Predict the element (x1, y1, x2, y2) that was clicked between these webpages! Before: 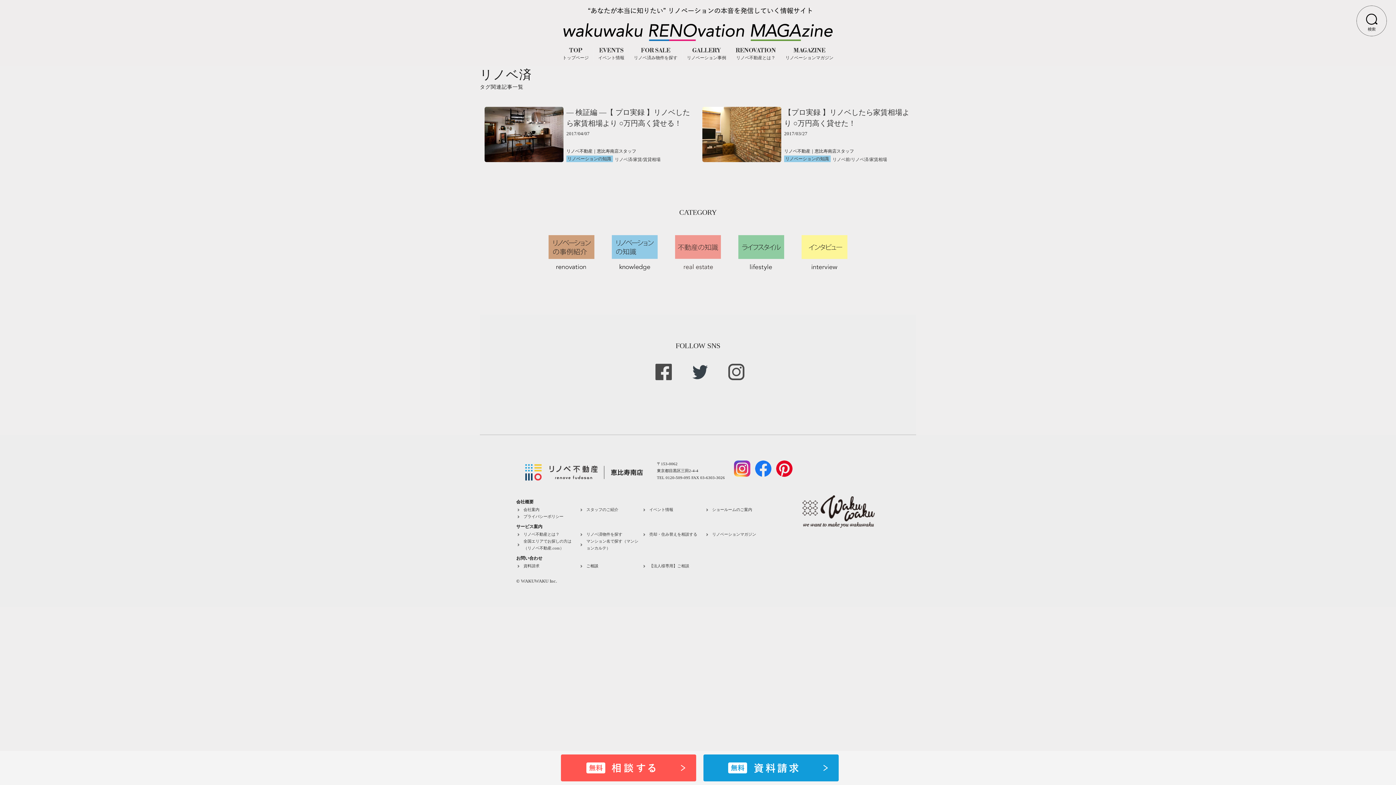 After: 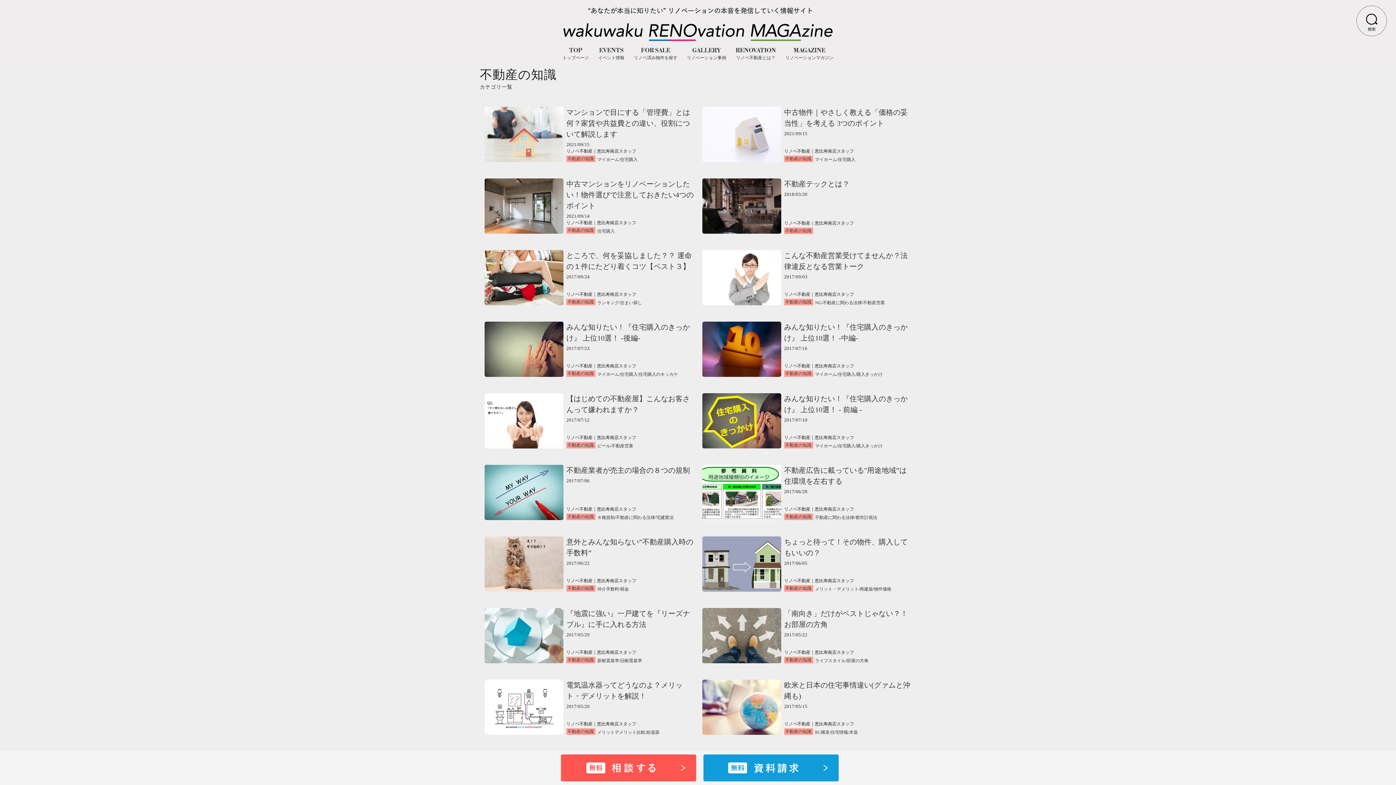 Action: bbox: (670, 271, 725, 276)